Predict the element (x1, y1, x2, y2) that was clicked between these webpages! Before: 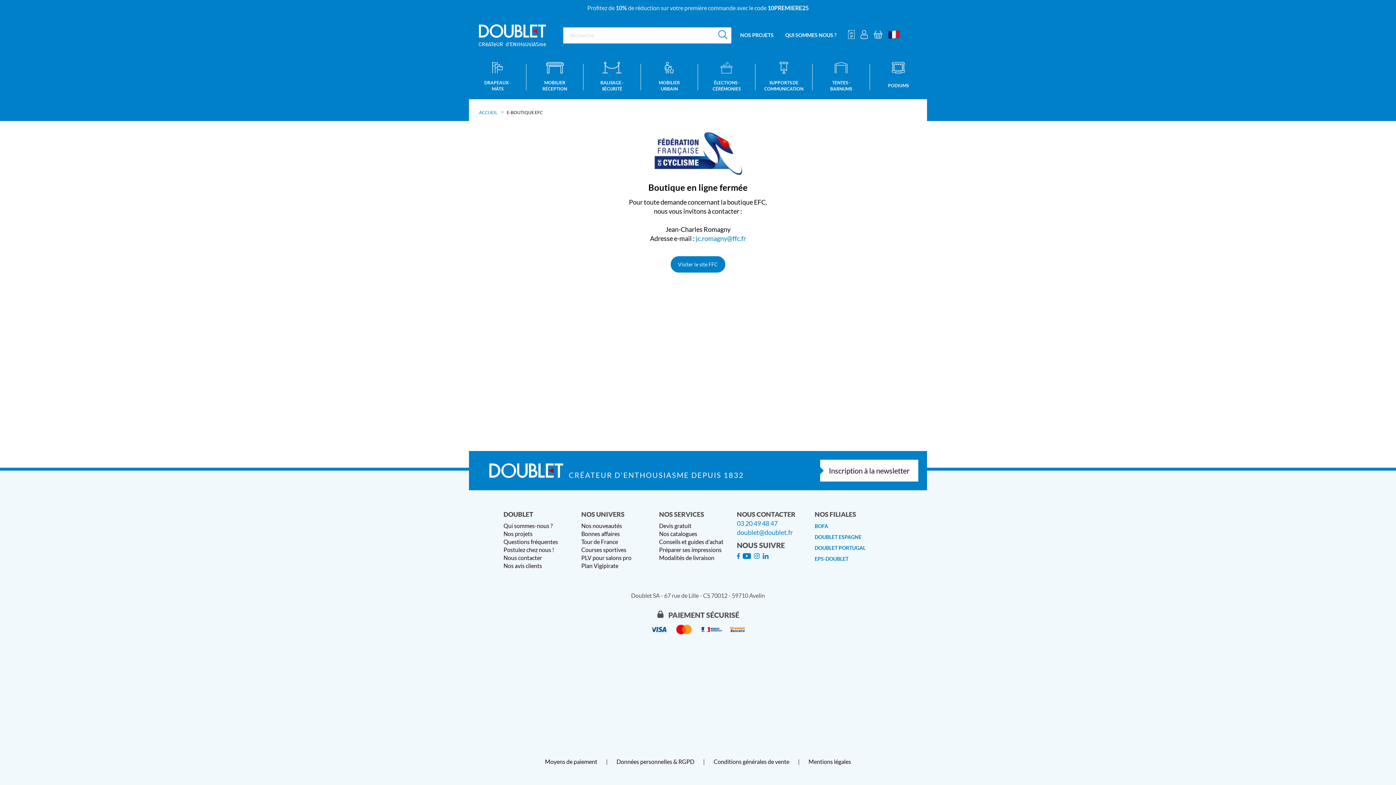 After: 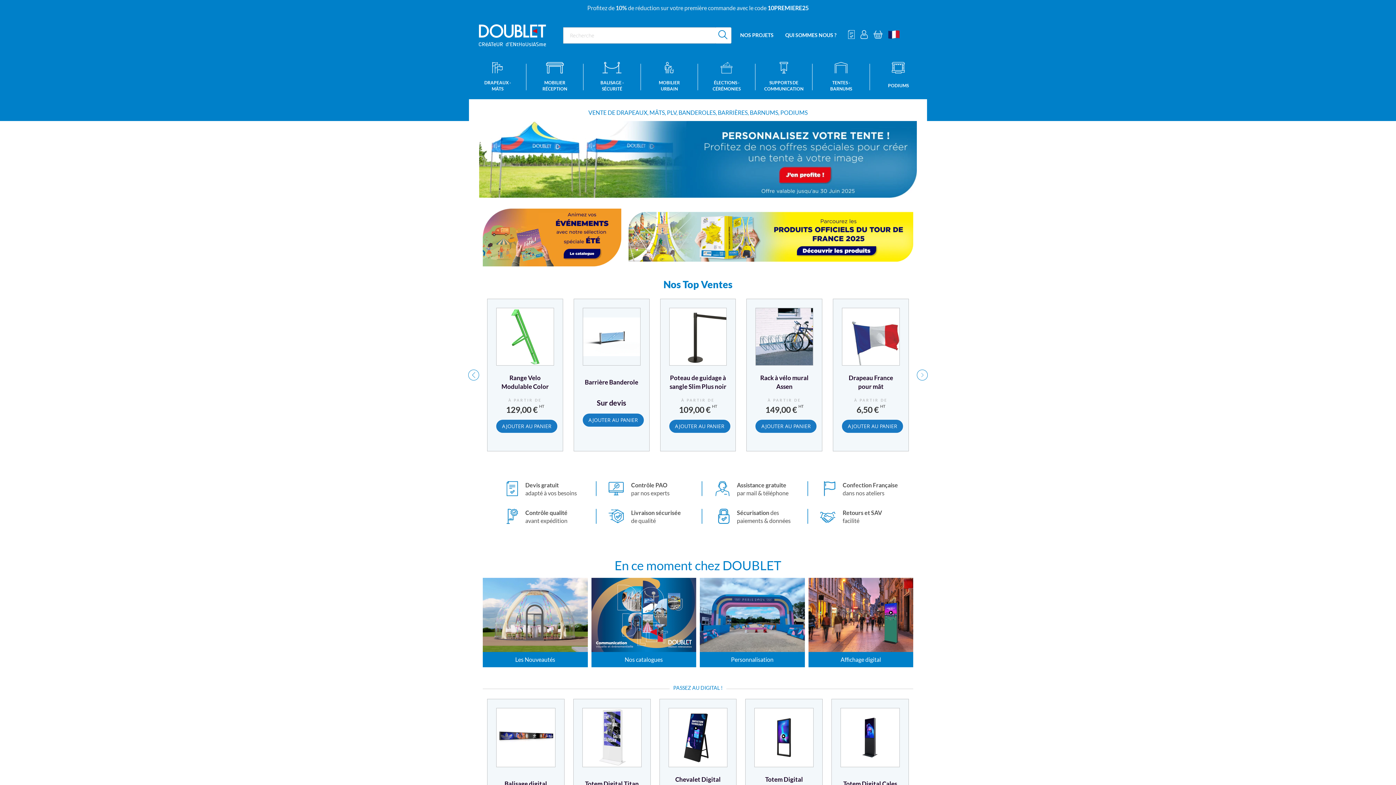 Action: label: store logo bbox: (473, 24, 551, 46)